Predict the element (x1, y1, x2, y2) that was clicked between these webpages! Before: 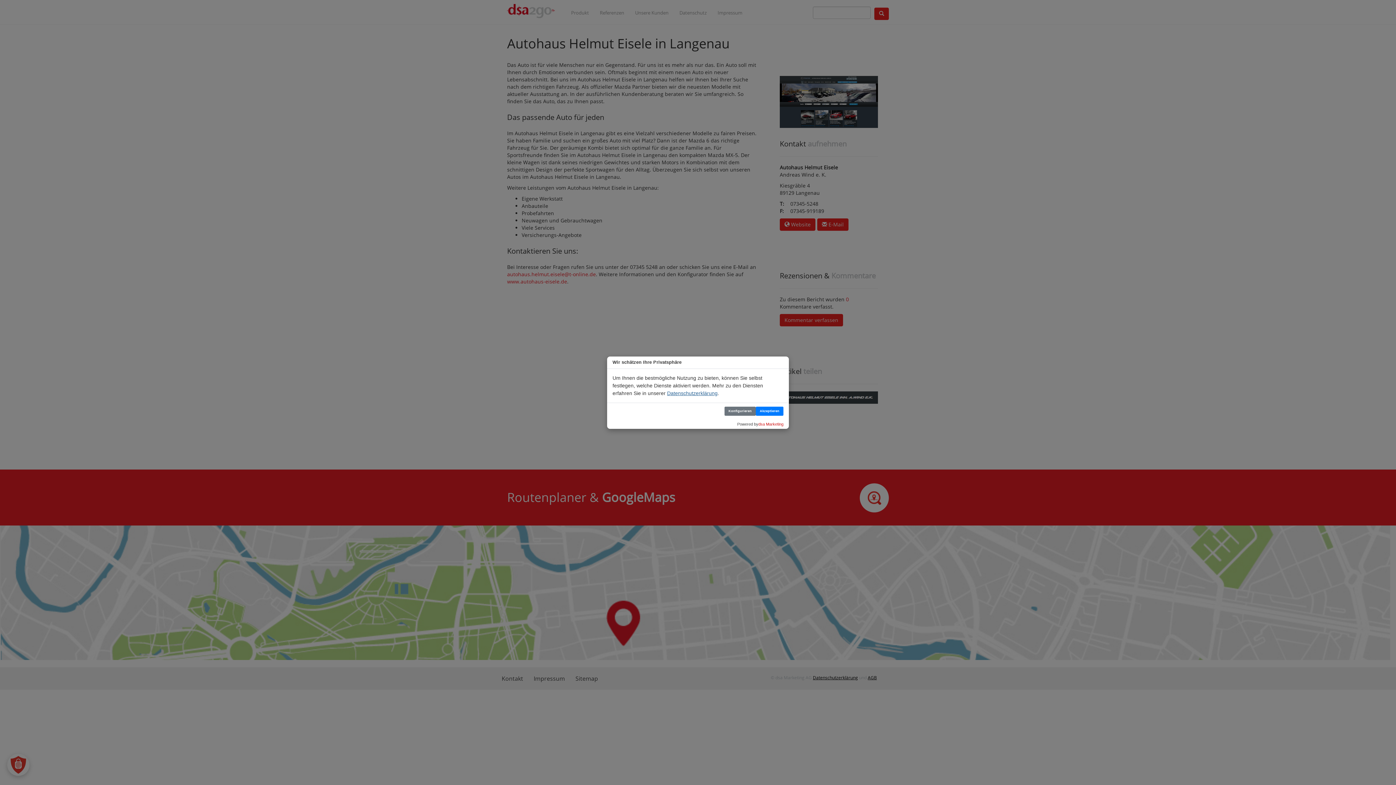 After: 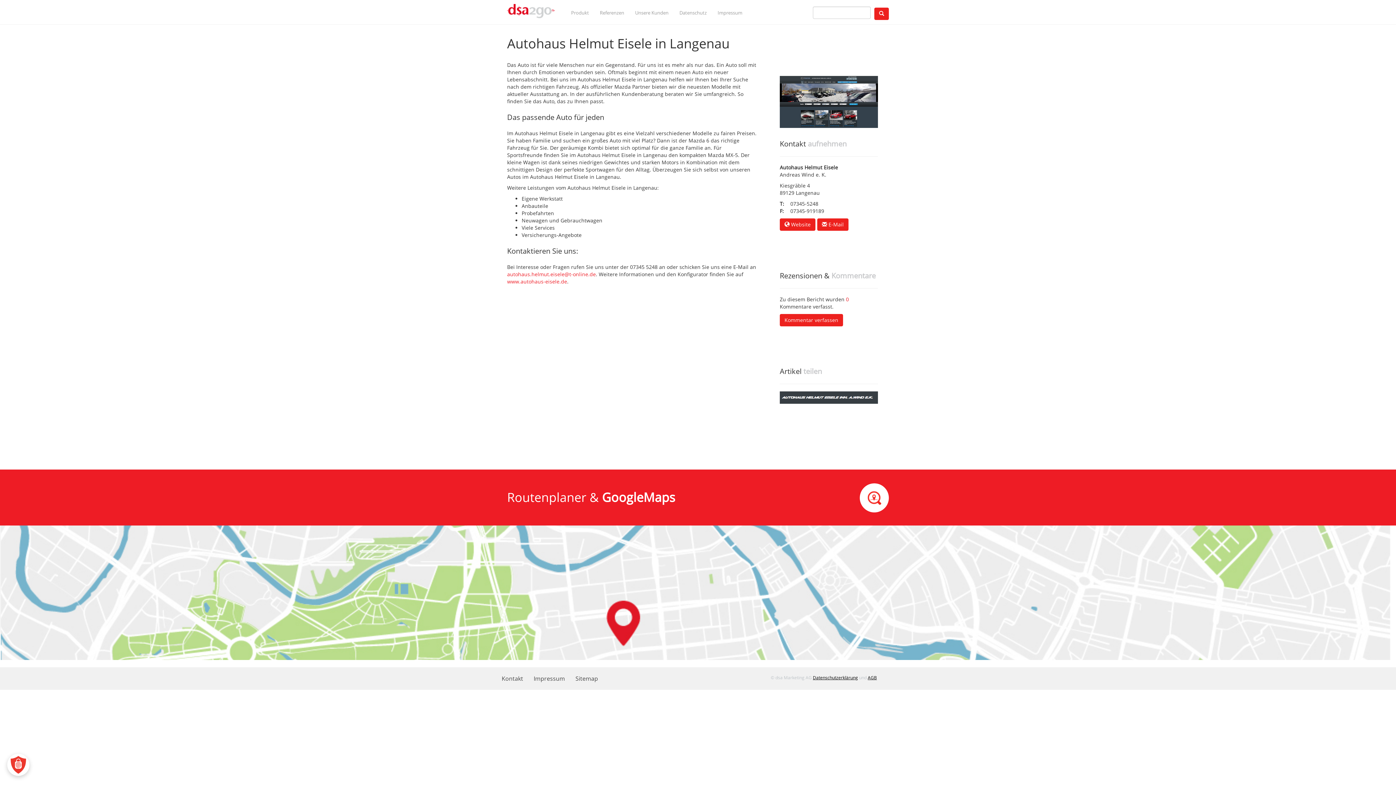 Action: label: Akzeptieren bbox: (756, 406, 783, 415)